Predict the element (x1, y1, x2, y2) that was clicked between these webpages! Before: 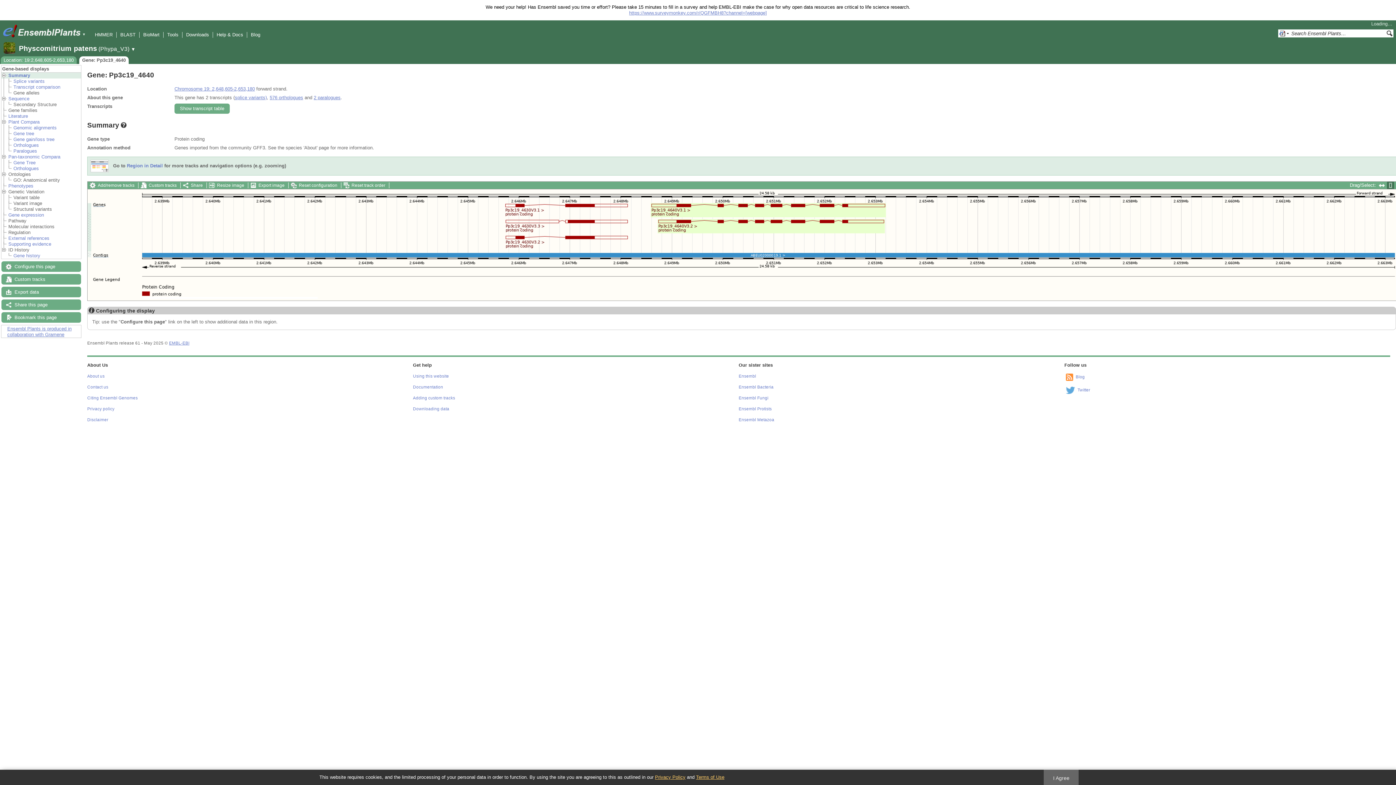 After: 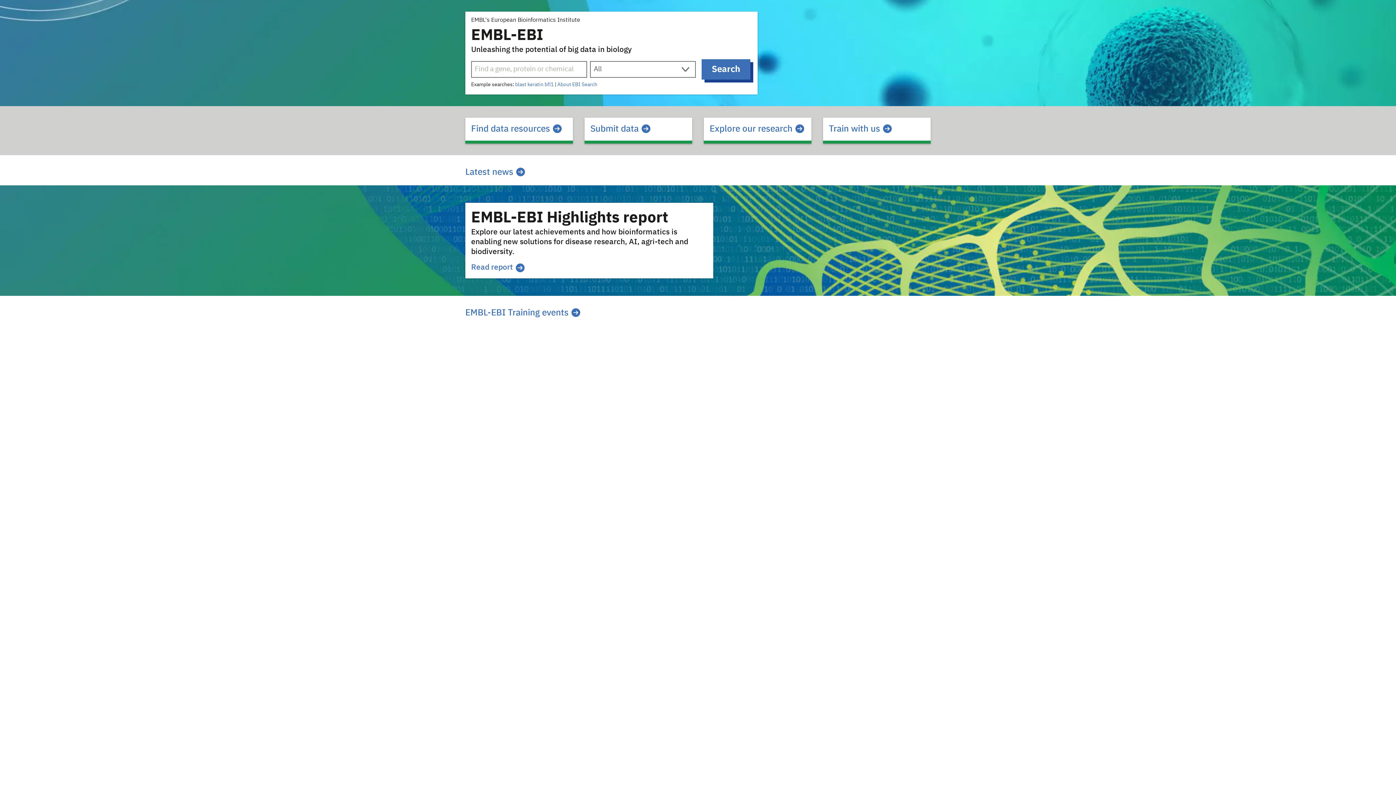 Action: bbox: (169, 341, 189, 345) label: EMBL-EBI